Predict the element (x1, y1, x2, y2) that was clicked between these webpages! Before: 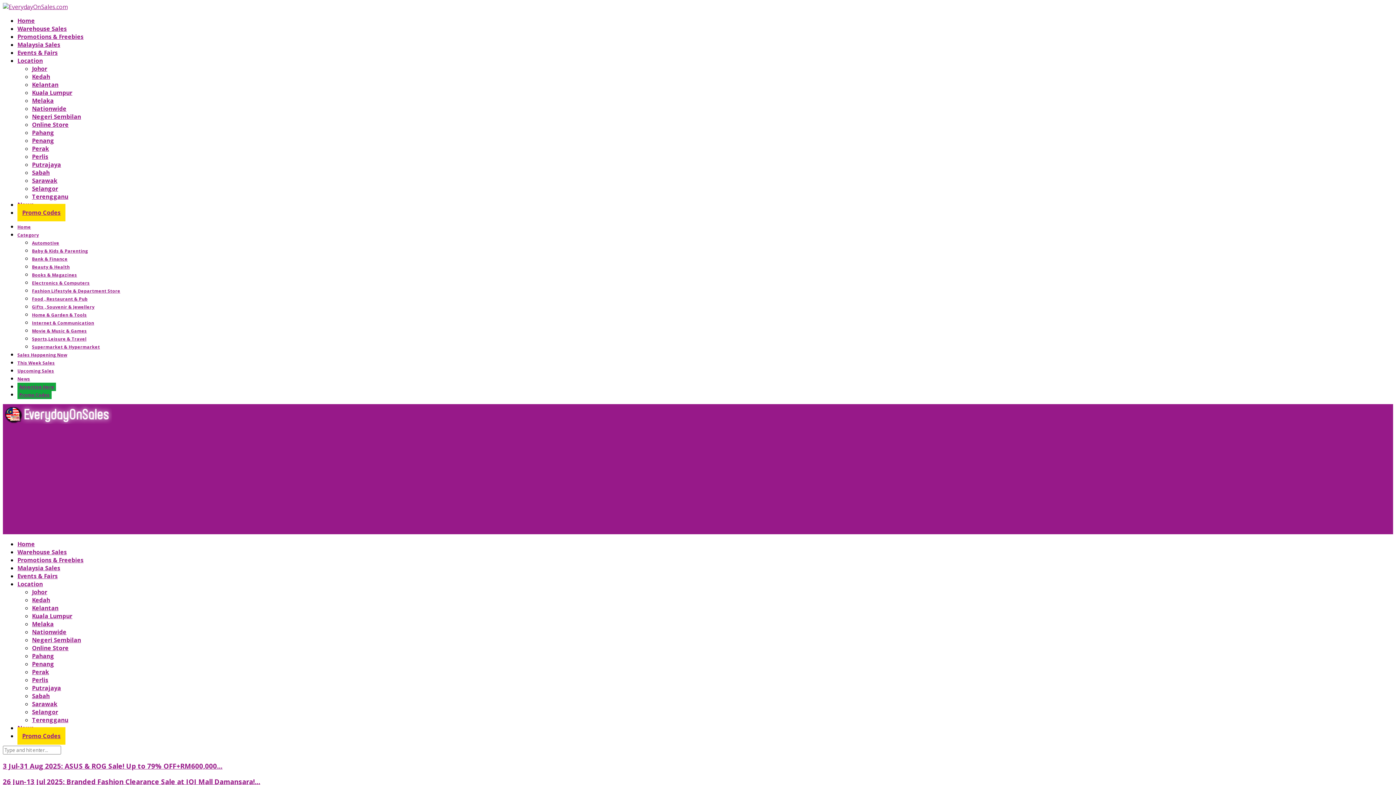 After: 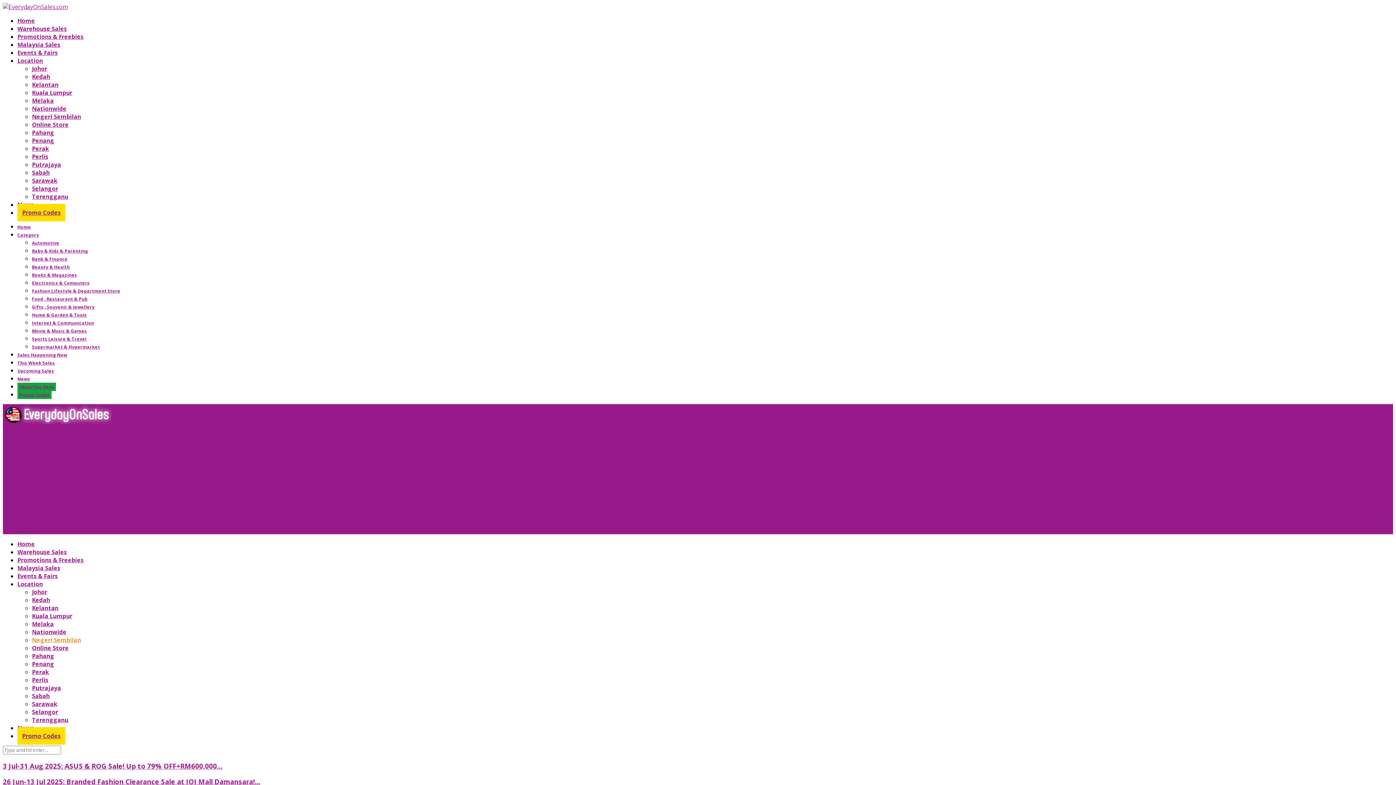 Action: label: Negeri Sembilan bbox: (32, 112, 81, 120)